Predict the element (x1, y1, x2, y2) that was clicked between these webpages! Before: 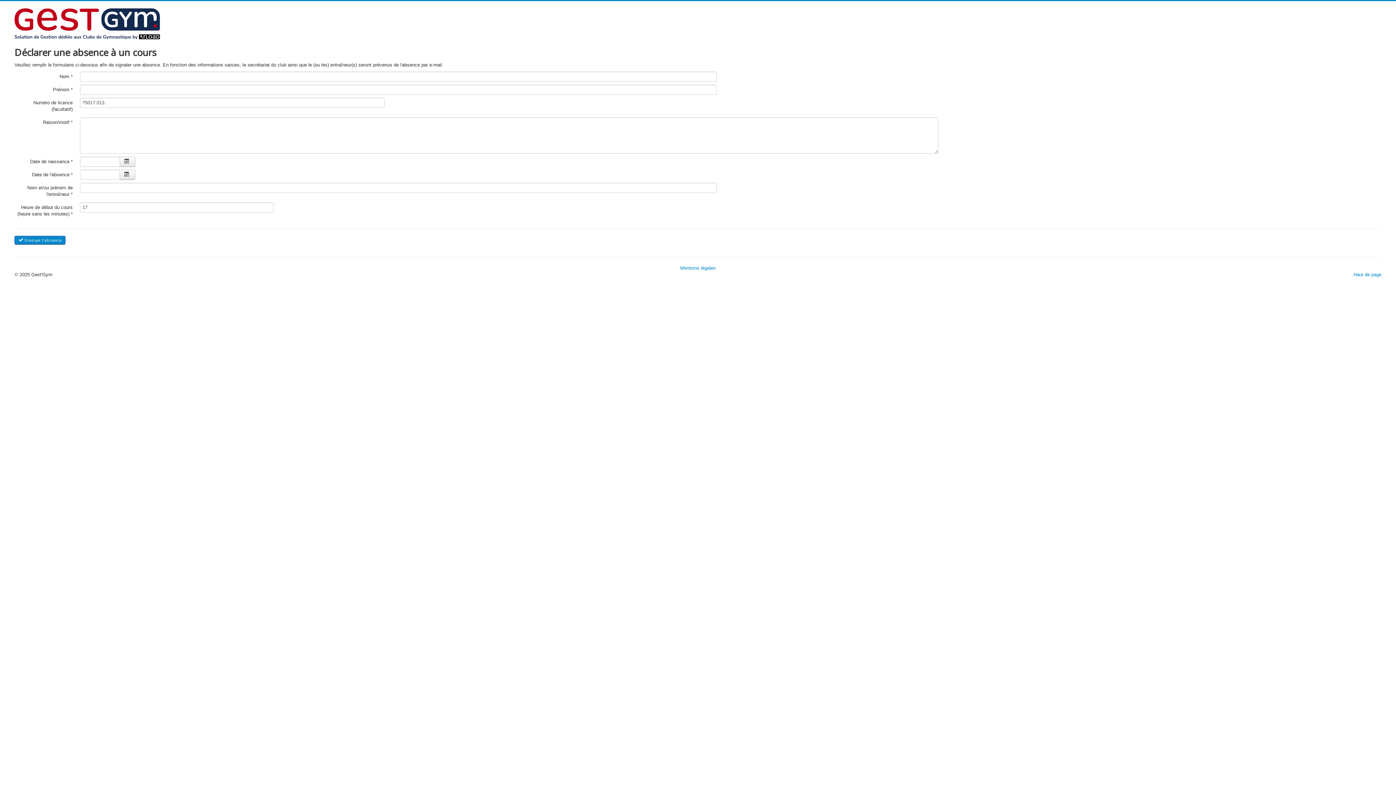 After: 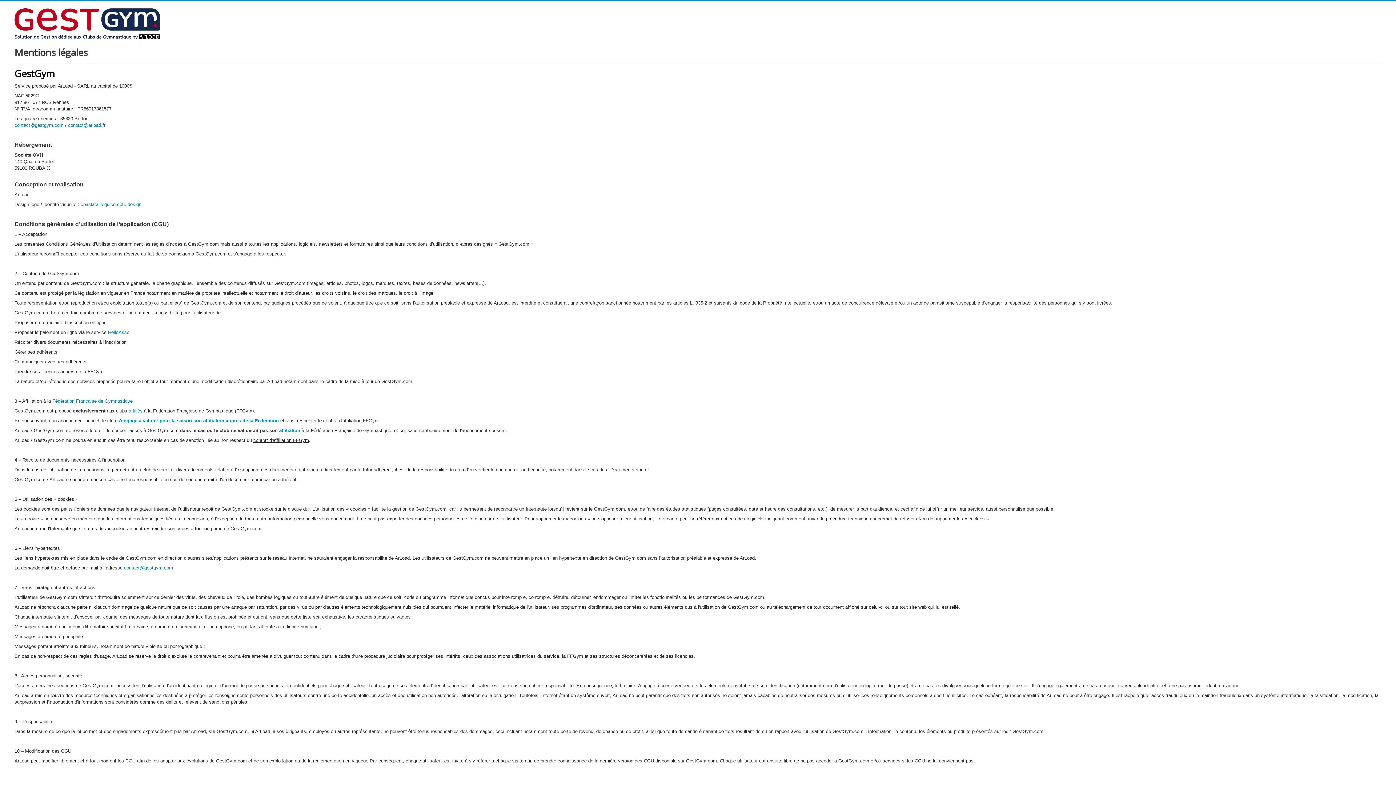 Action: label: Mentions légales bbox: (680, 265, 716, 270)